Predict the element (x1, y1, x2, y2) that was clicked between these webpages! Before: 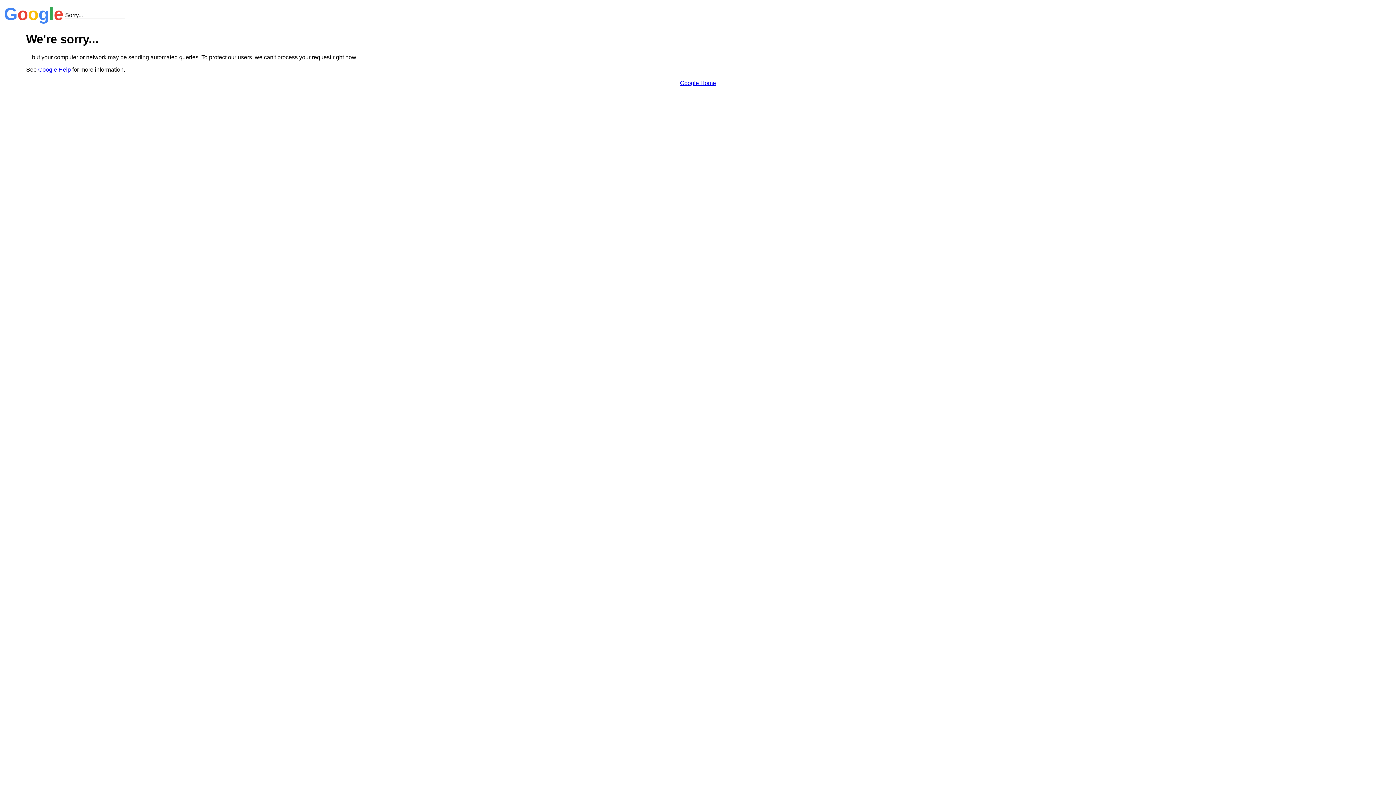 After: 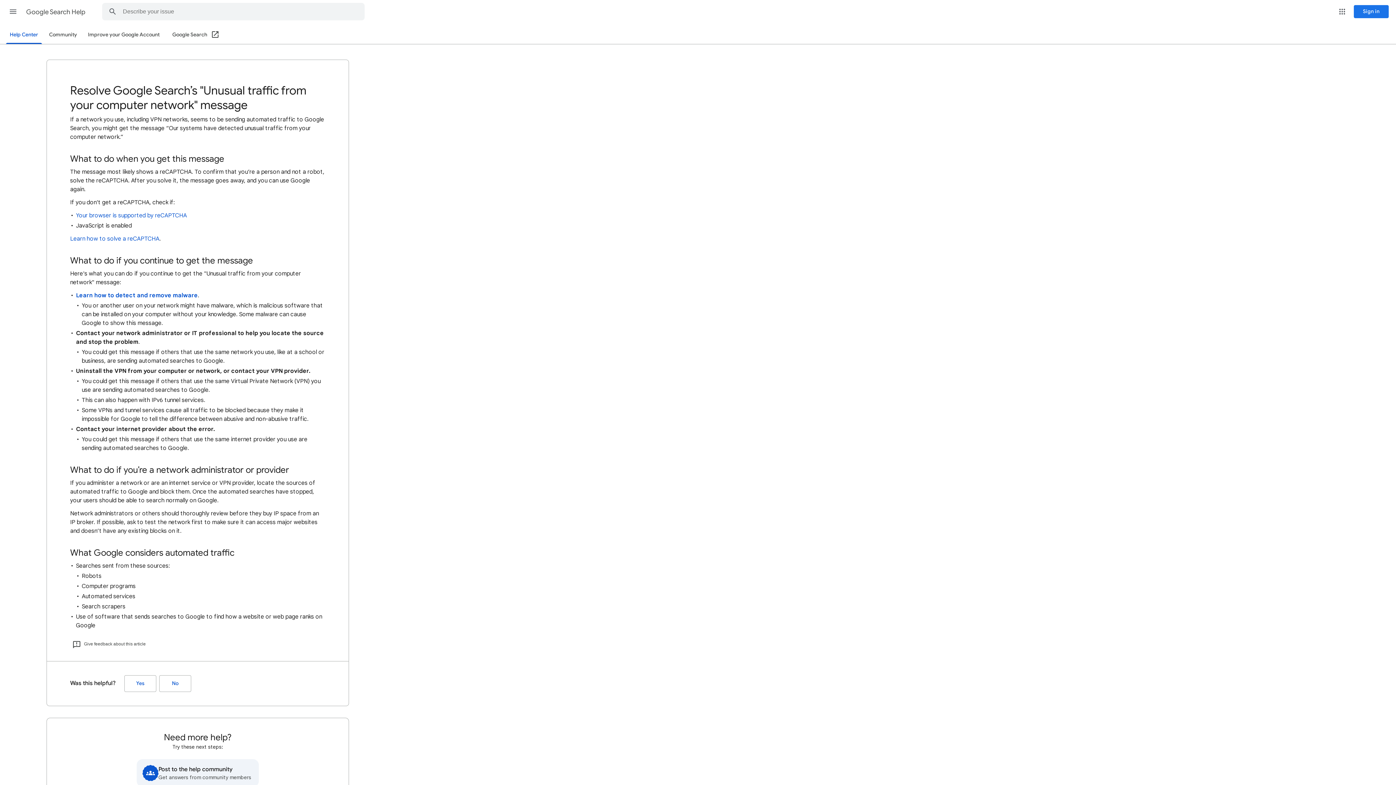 Action: label: Google Help bbox: (38, 66, 70, 72)